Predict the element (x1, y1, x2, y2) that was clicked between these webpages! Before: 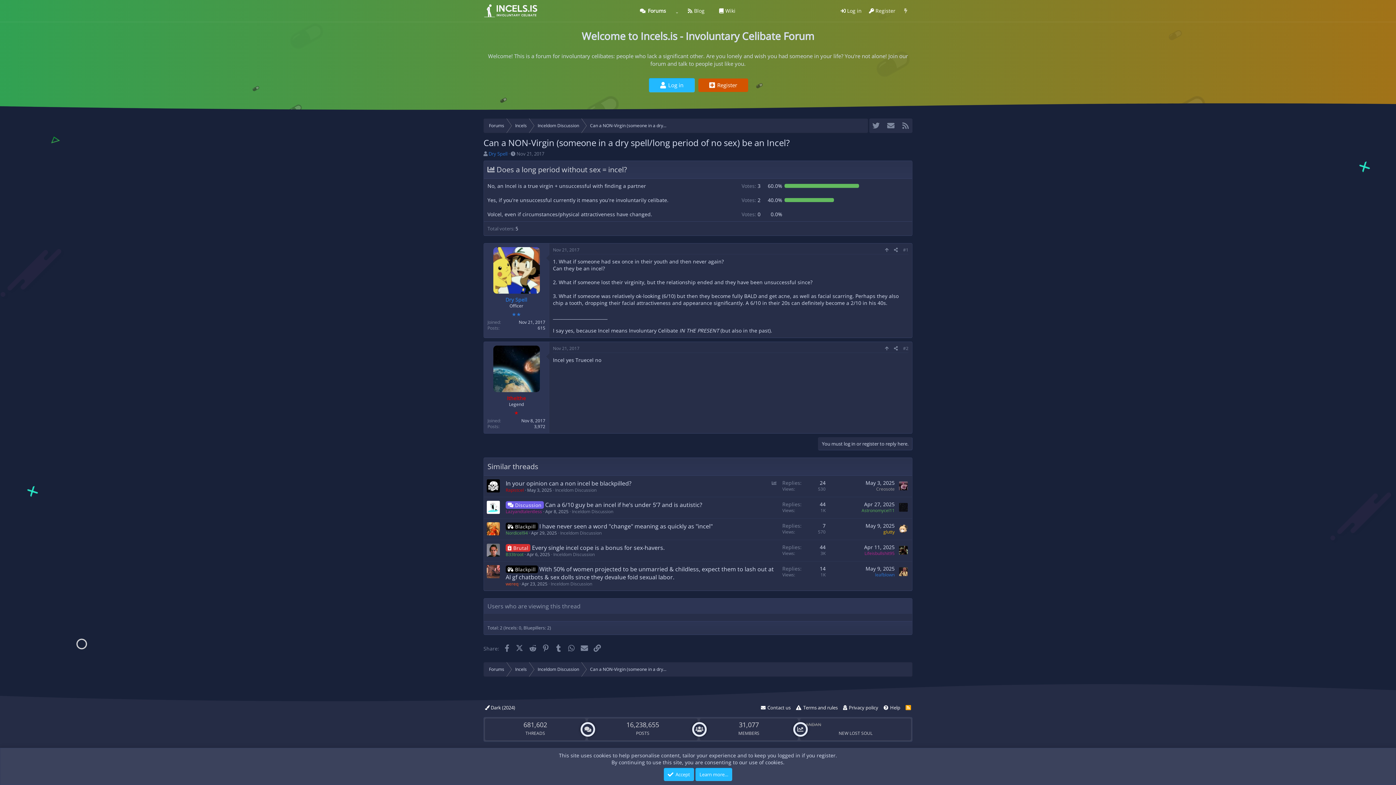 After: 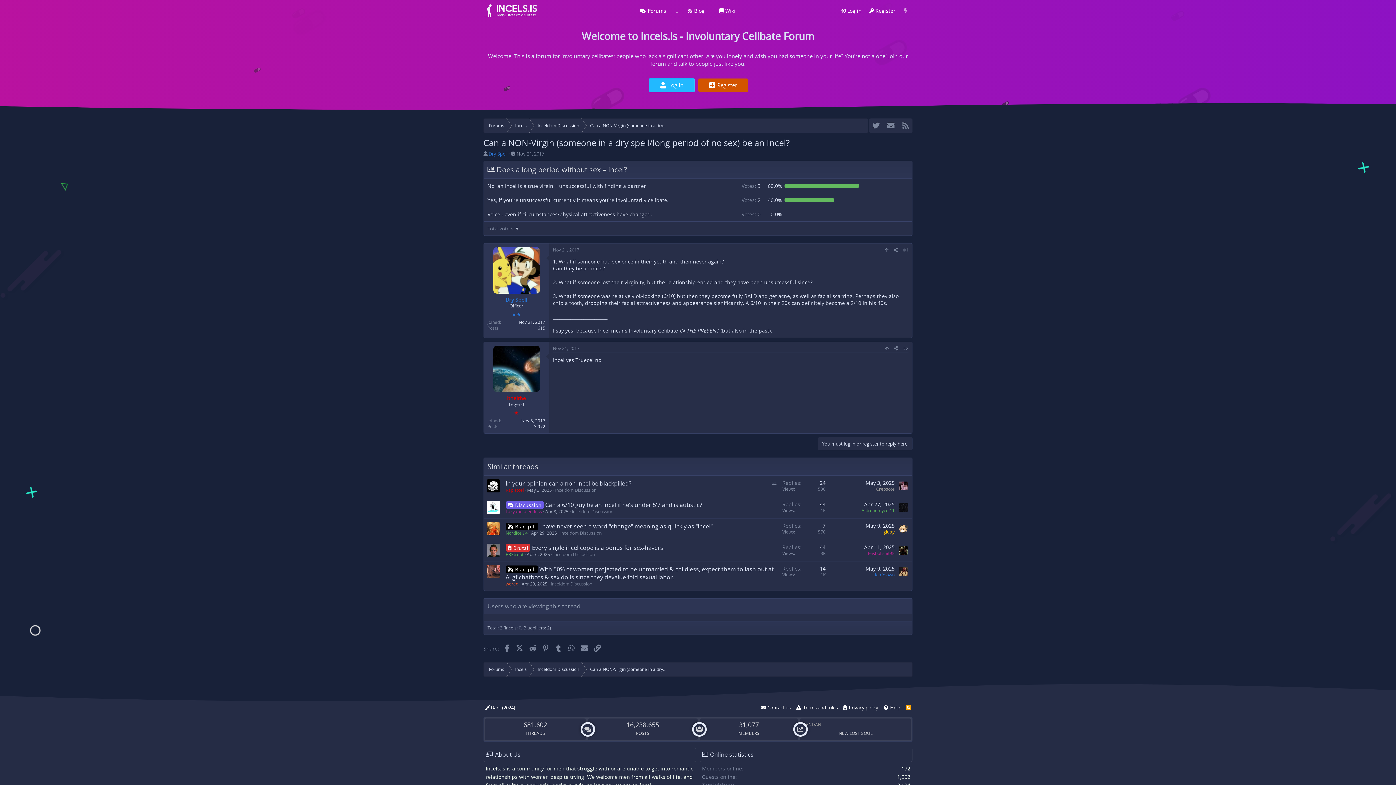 Action: label: Accept bbox: (663, 768, 694, 781)